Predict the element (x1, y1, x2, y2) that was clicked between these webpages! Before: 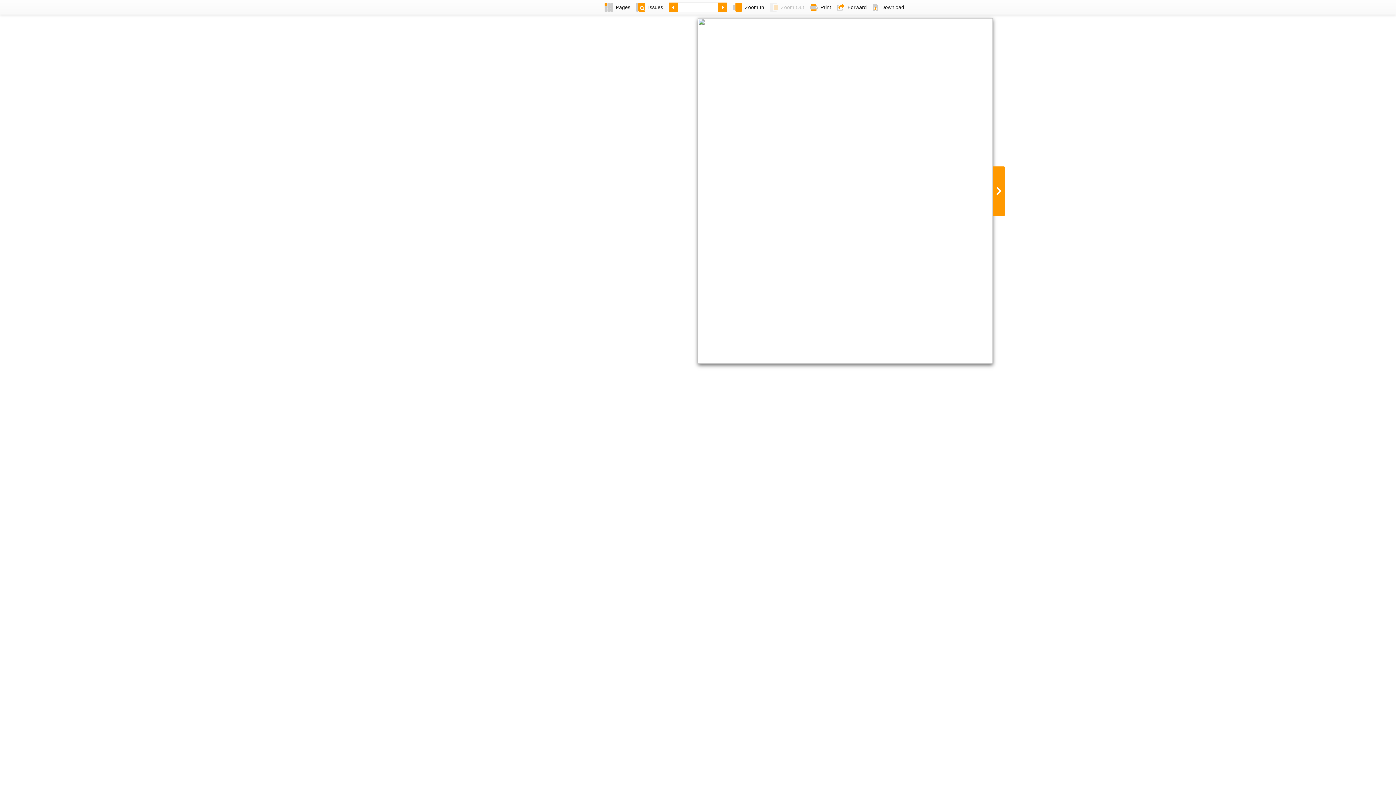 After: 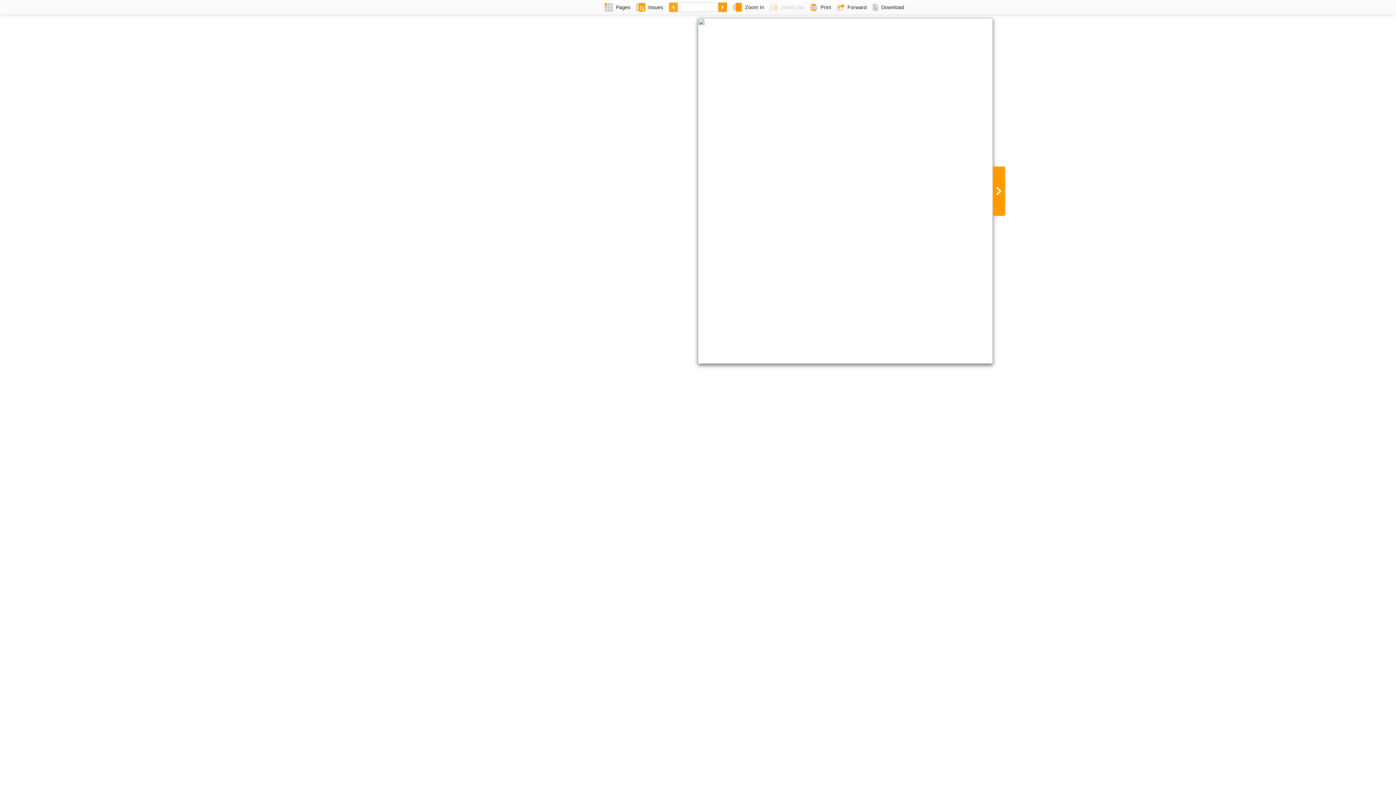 Action: bbox: (666, 0, 677, 14)